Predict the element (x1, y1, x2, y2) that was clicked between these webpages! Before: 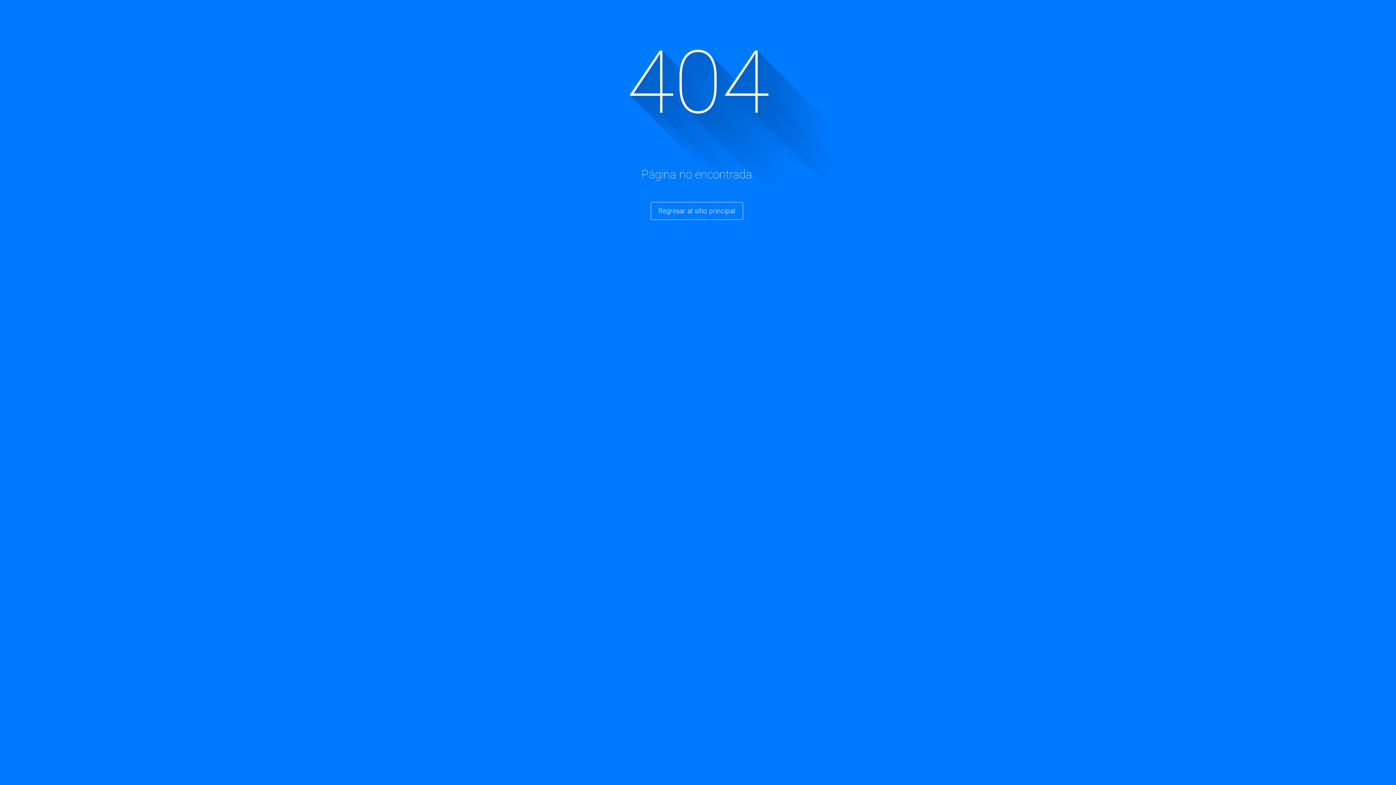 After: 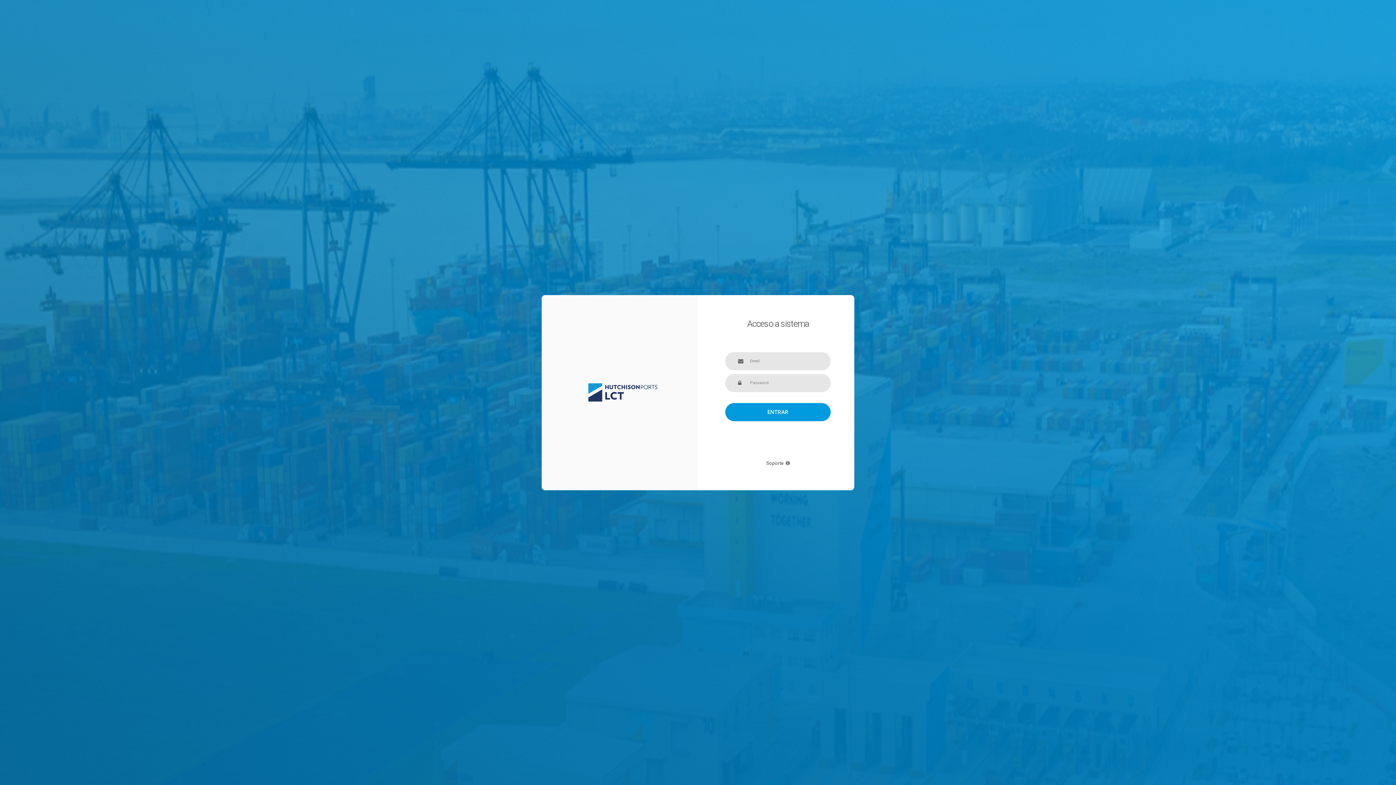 Action: label: Regresar al sitio principal bbox: (650, 202, 743, 220)